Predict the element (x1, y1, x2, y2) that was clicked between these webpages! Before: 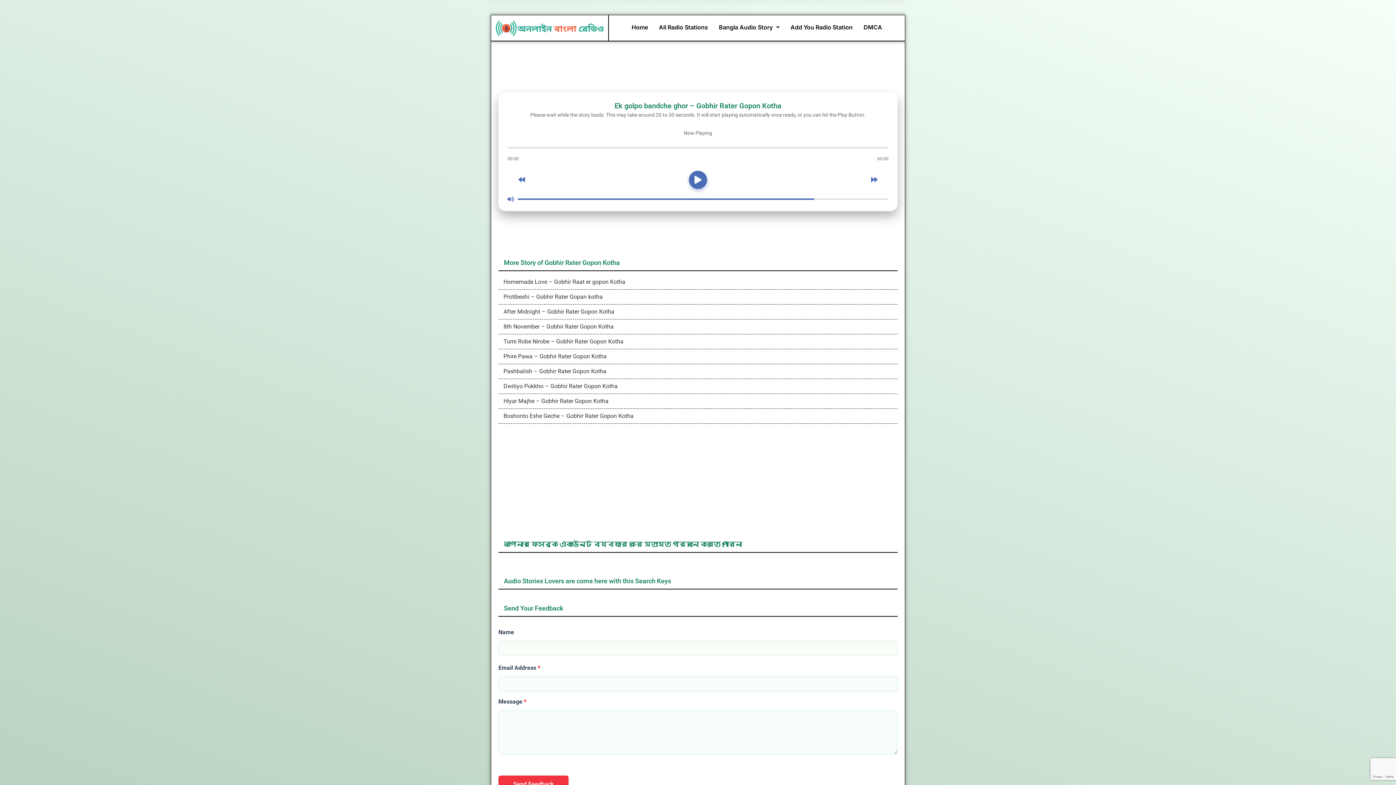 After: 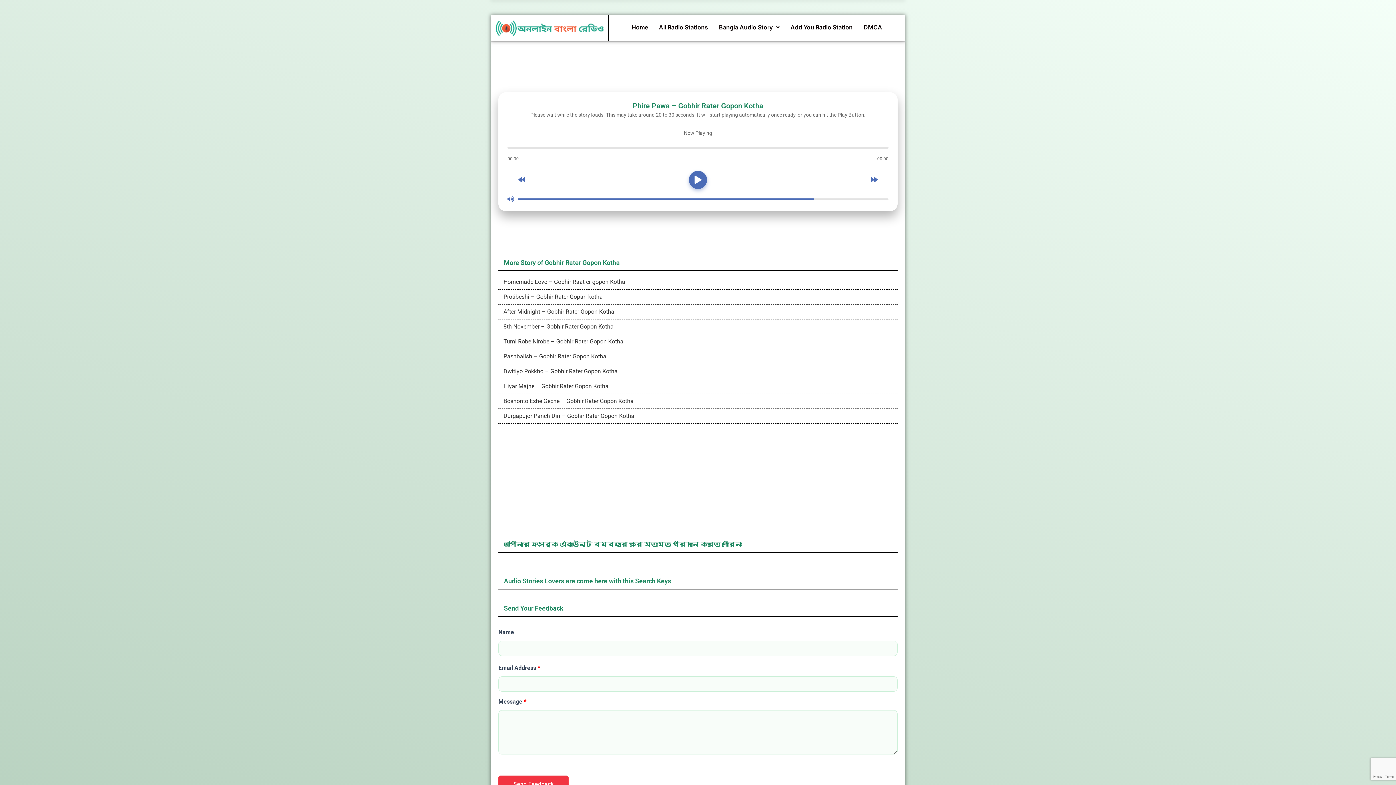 Action: label:  Phire Pawa – Gobhir Rater Gopon Kotha bbox: (498, 349, 897, 364)